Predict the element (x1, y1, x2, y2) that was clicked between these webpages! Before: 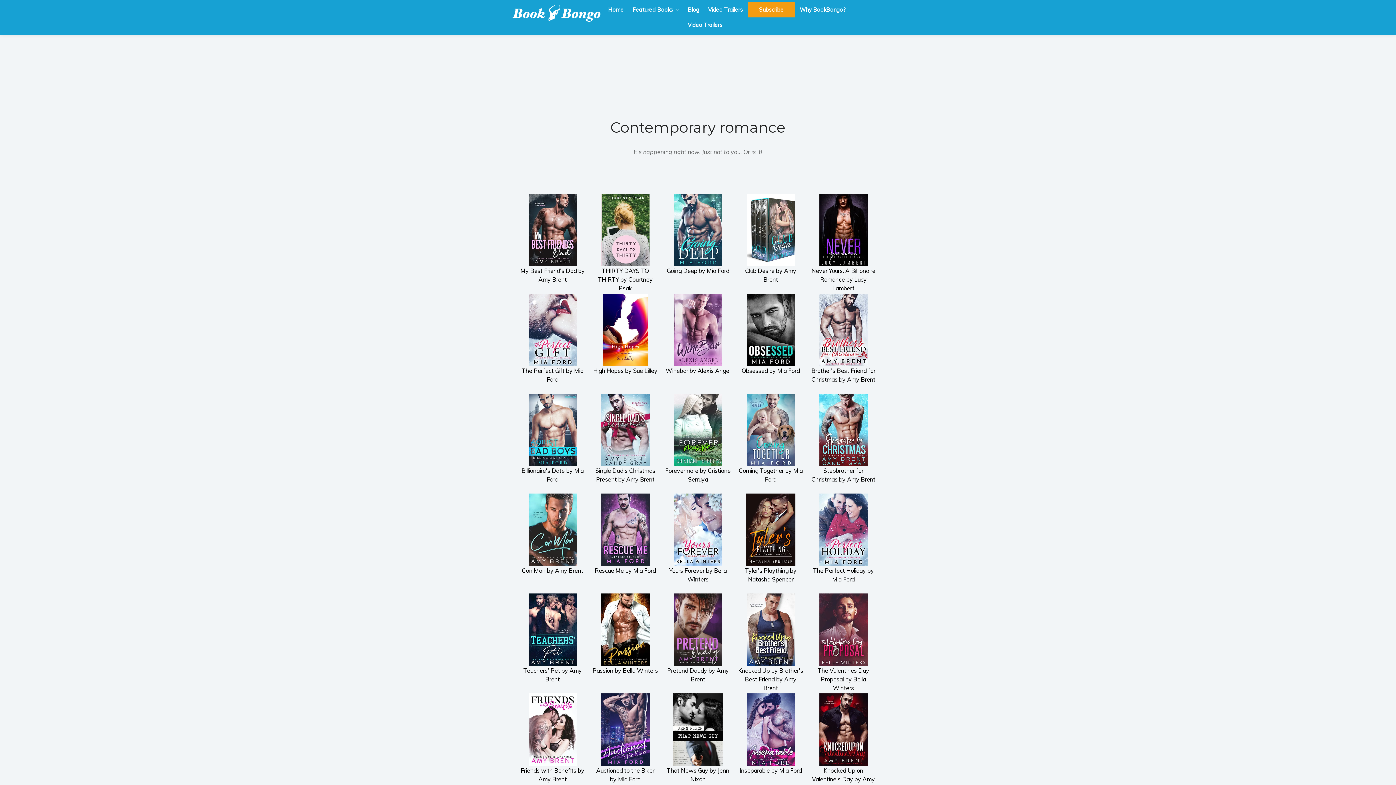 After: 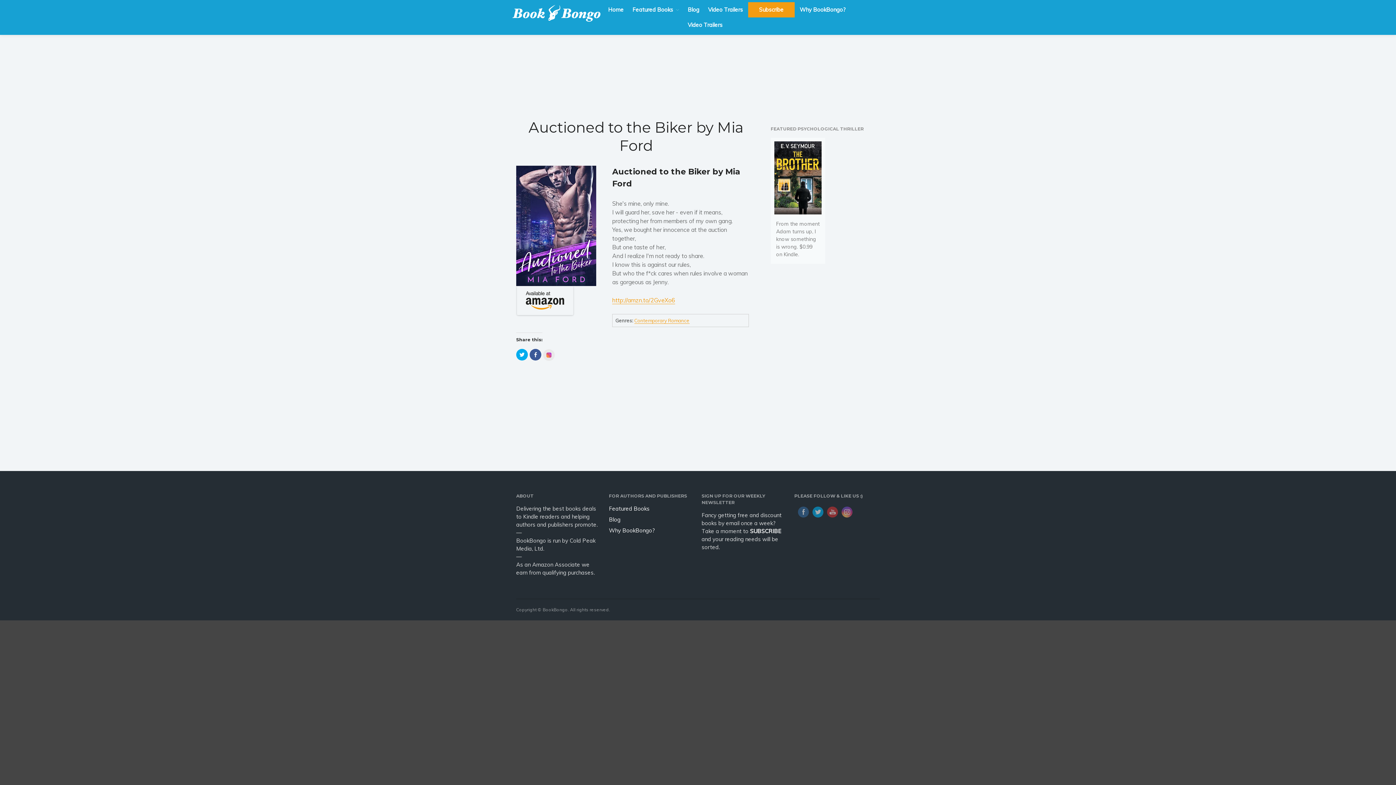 Action: bbox: (592, 693, 658, 766)